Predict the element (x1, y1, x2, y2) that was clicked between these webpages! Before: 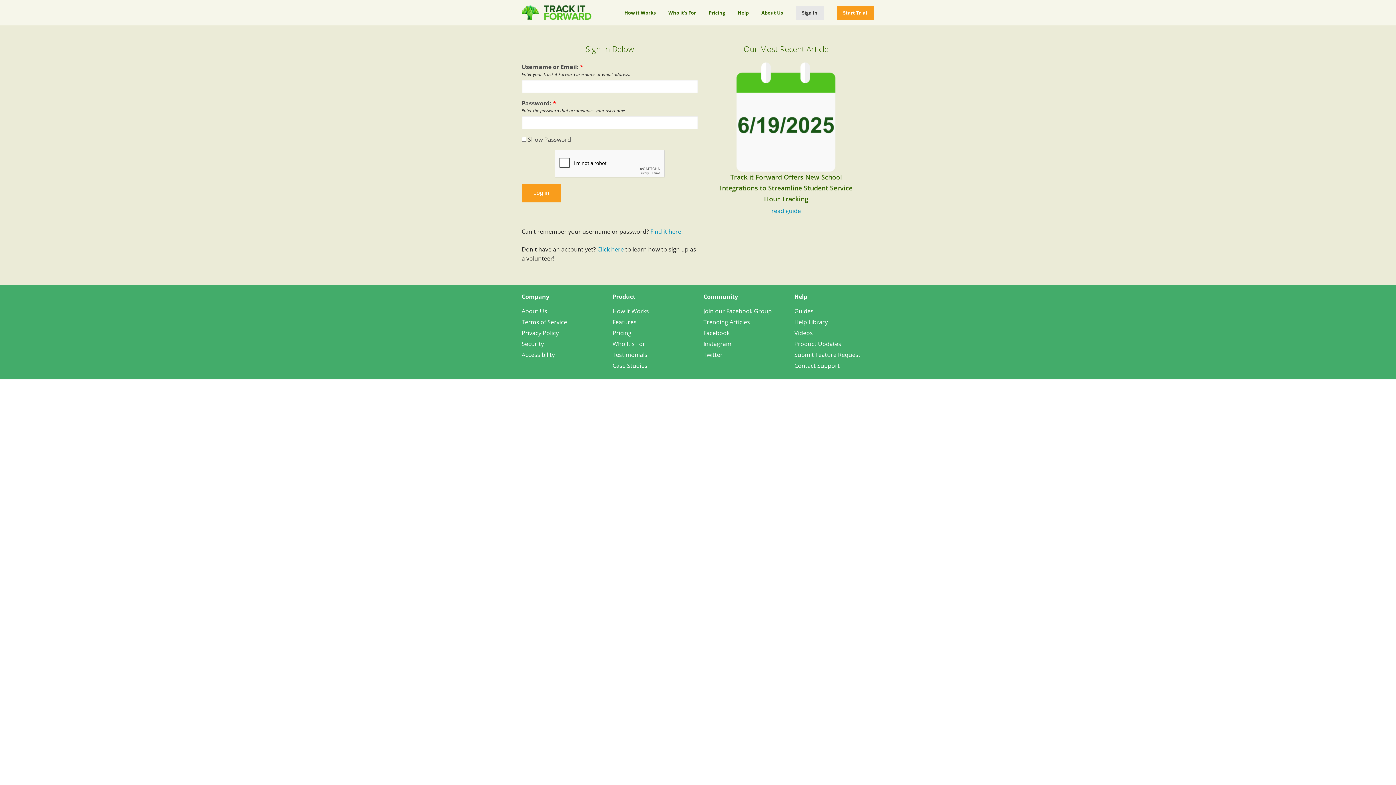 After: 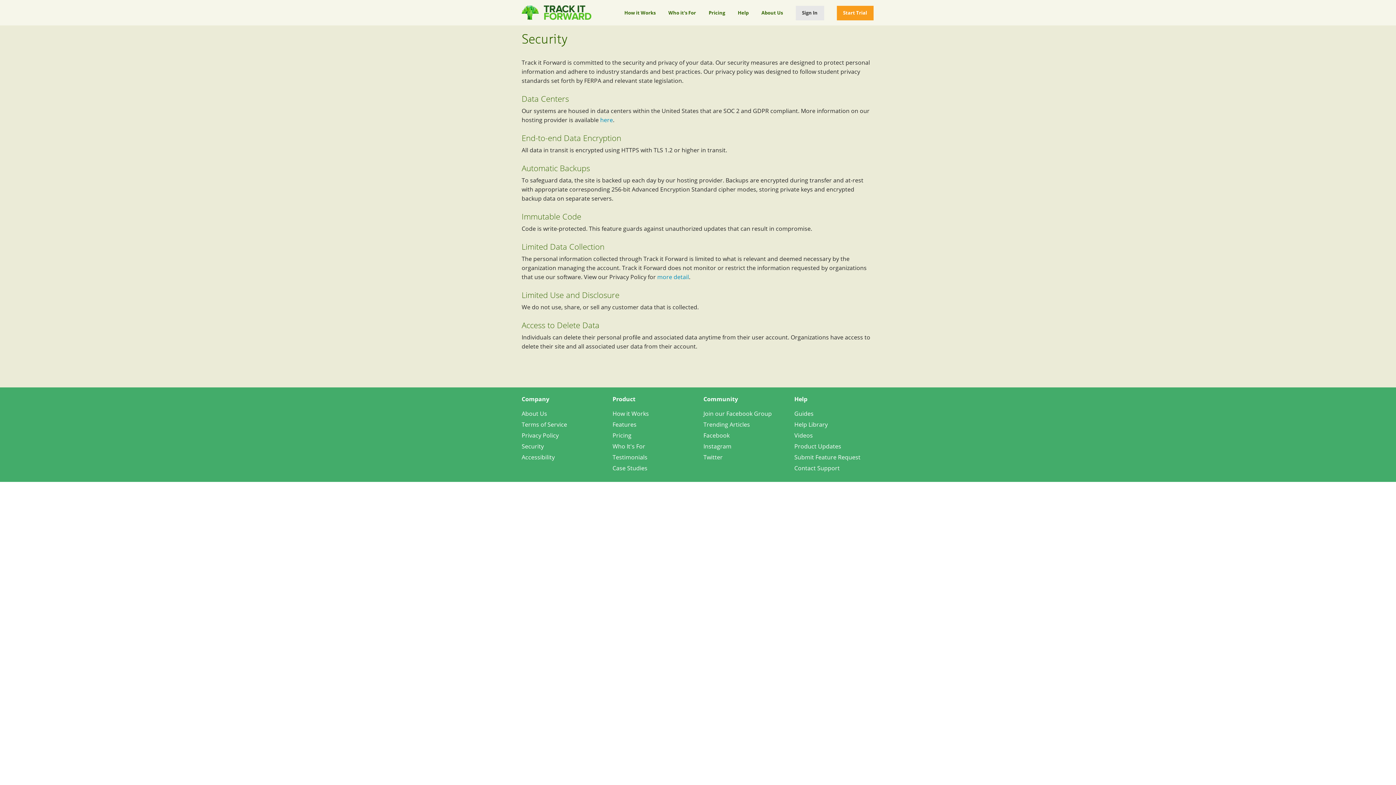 Action: label: Security bbox: (521, 340, 544, 348)